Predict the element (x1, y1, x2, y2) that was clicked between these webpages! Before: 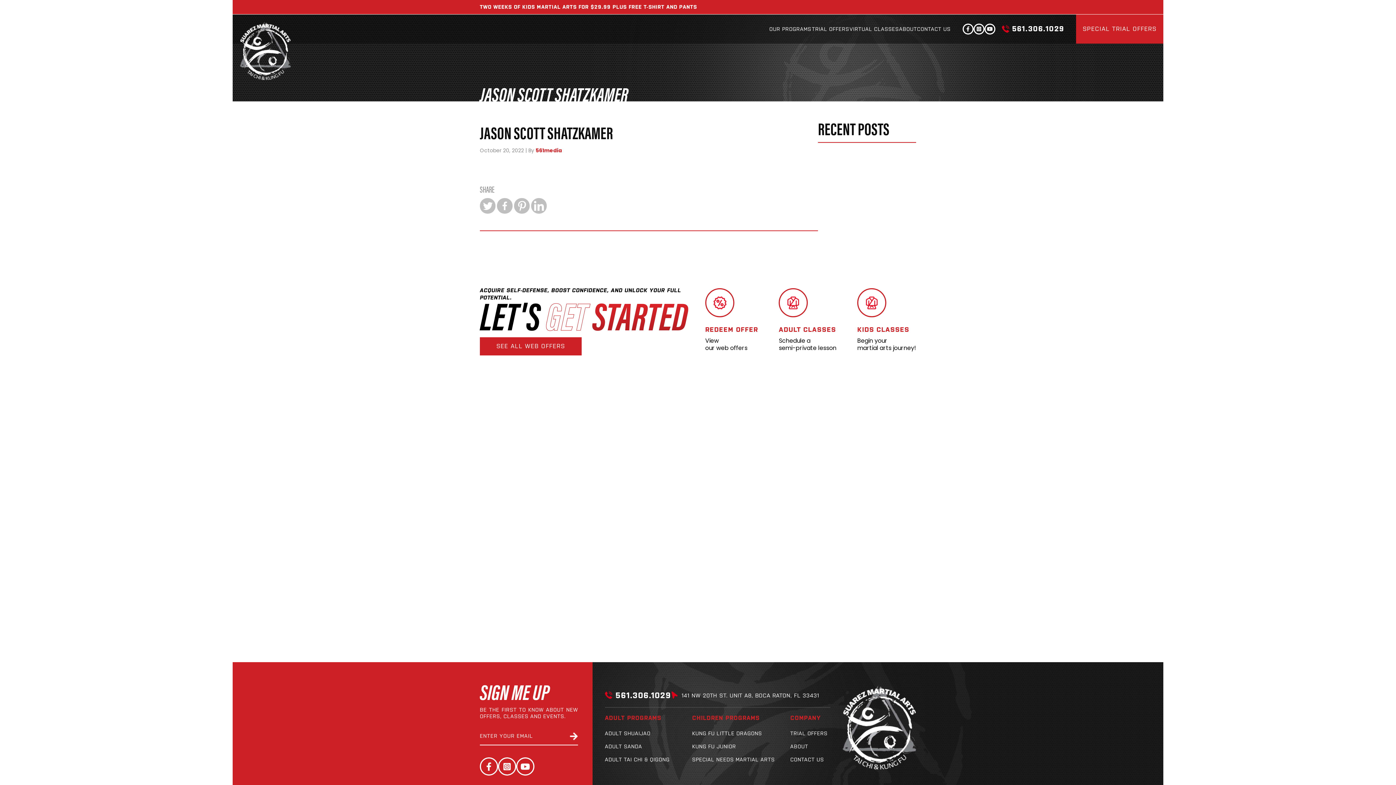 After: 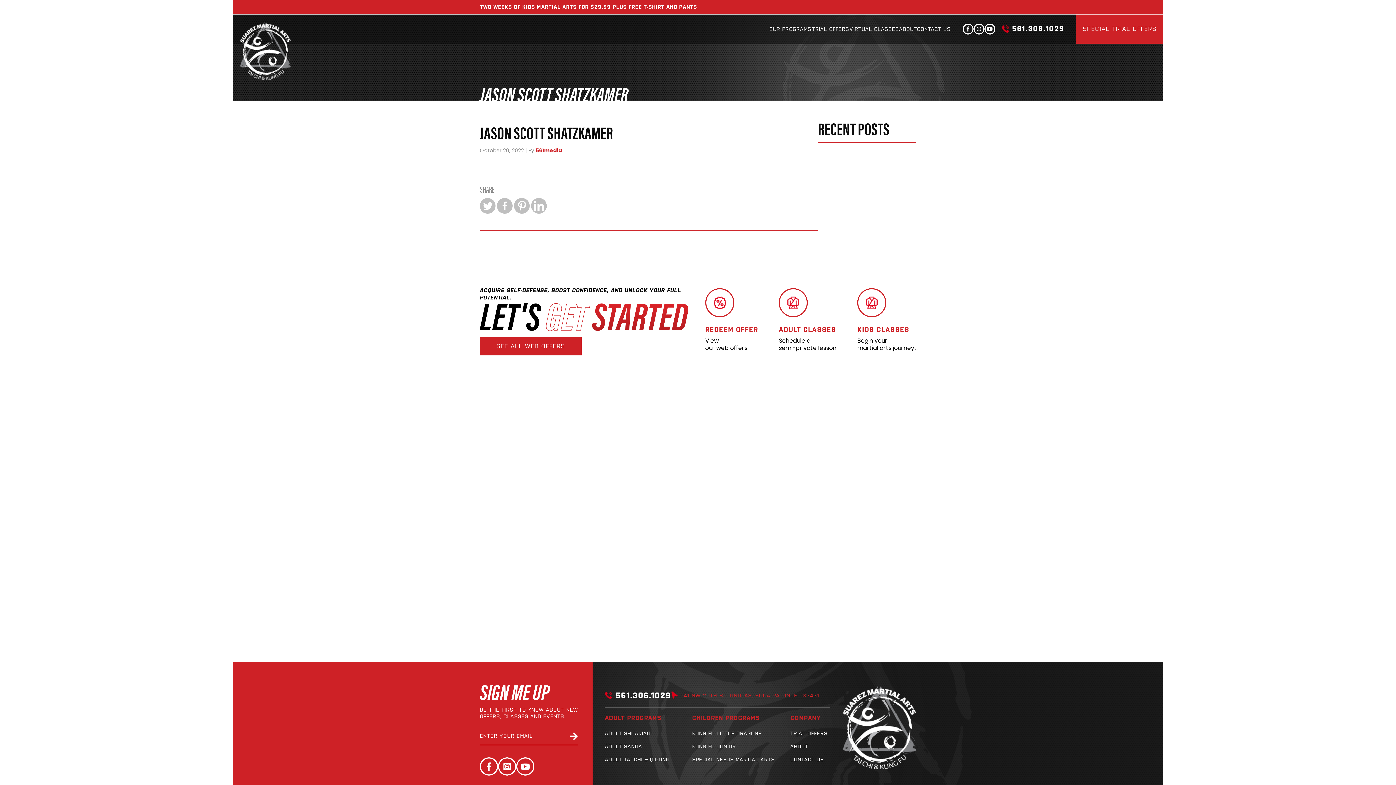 Action: bbox: (671, 691, 819, 700) label: 141 NW 20TH ST. UNIT A8, BOCA RATON, FL 33431